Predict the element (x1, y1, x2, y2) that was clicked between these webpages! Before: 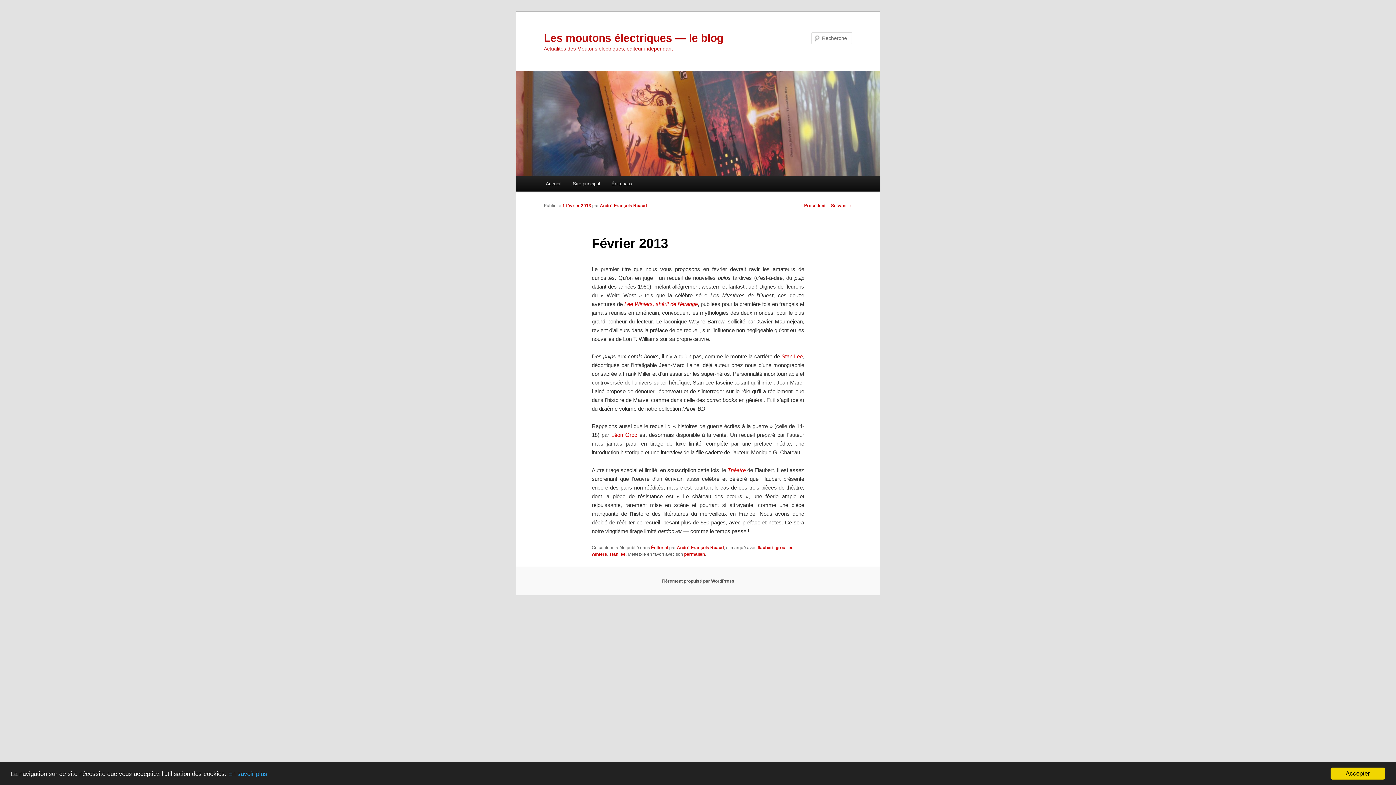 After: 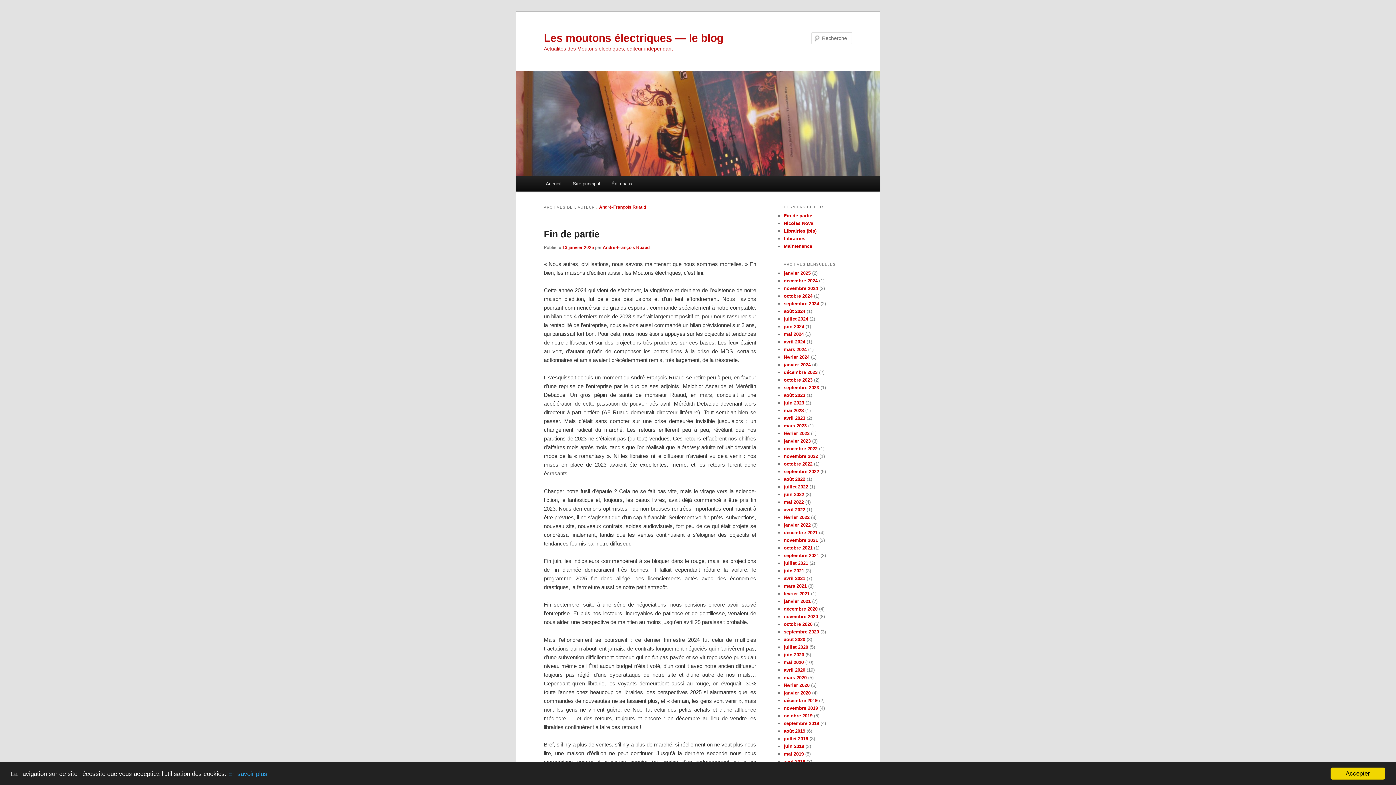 Action: bbox: (677, 545, 723, 550) label: André-François Ruaud